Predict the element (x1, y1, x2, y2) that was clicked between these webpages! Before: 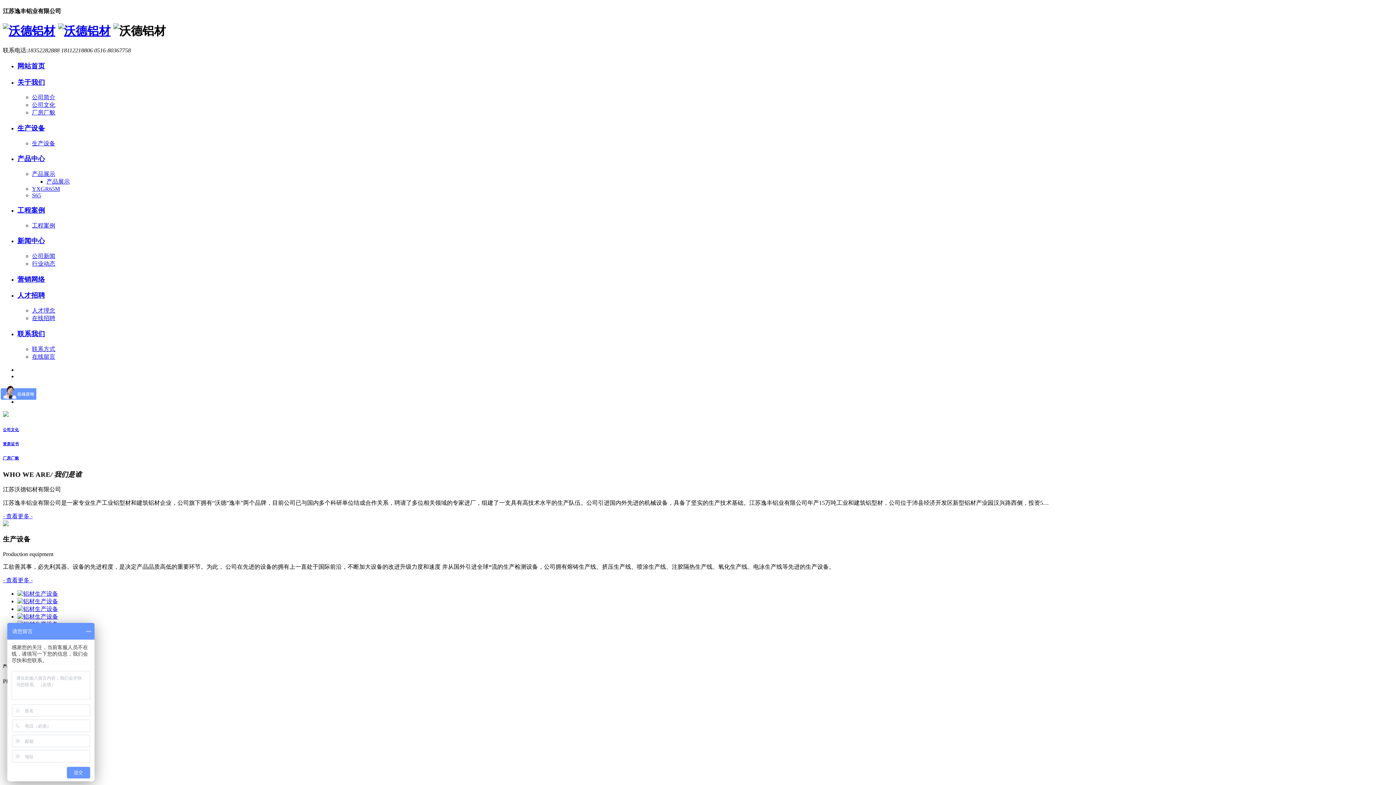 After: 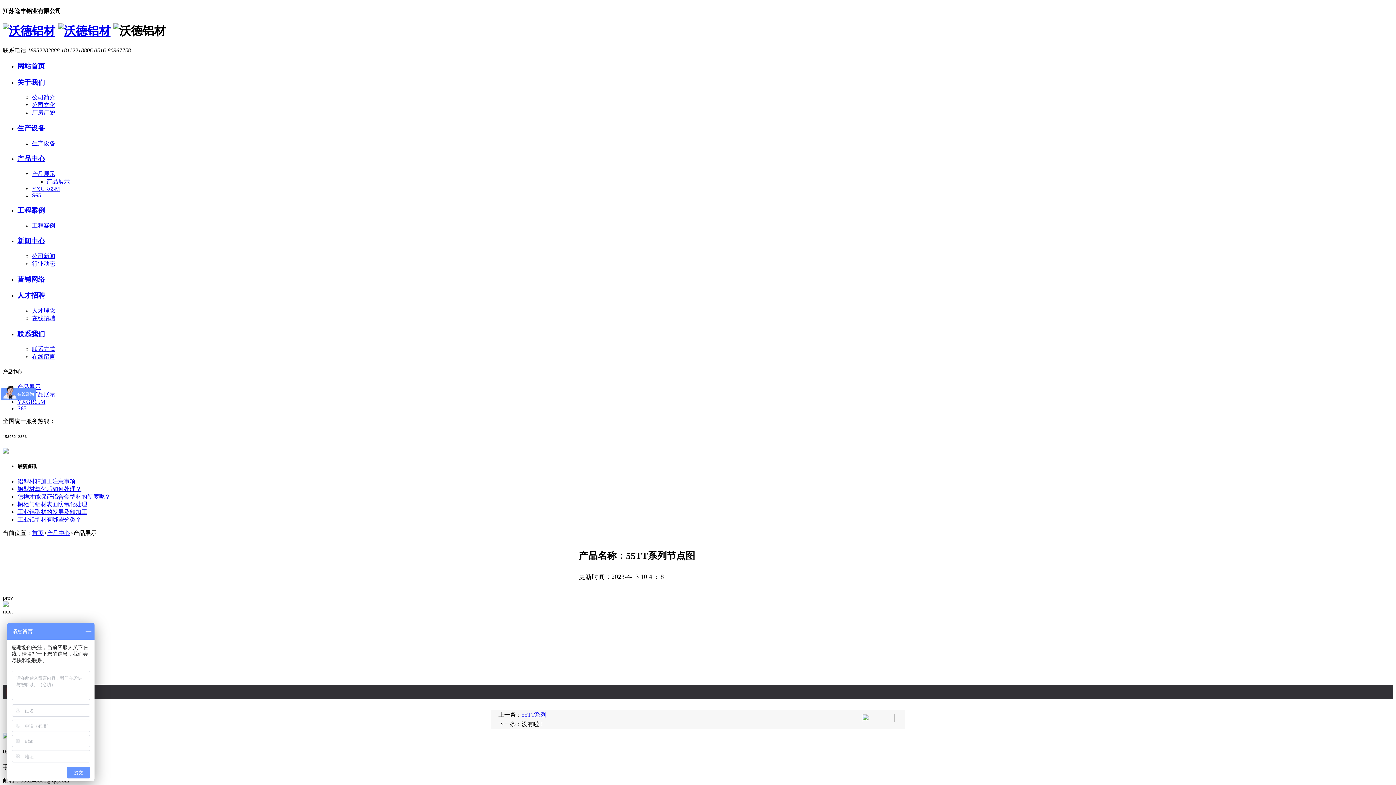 Action: bbox: (17, 717, 1393, 738) label: 55TT系列节点图